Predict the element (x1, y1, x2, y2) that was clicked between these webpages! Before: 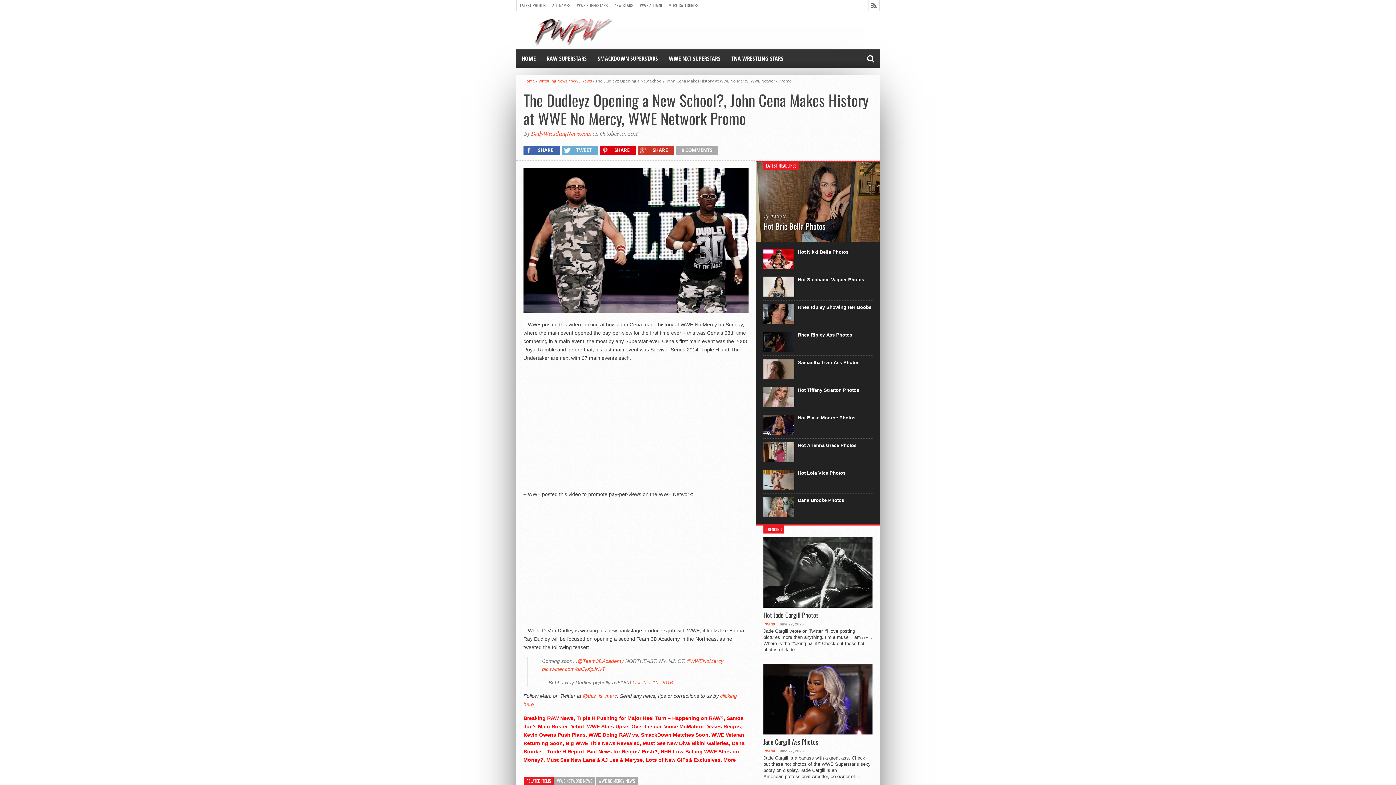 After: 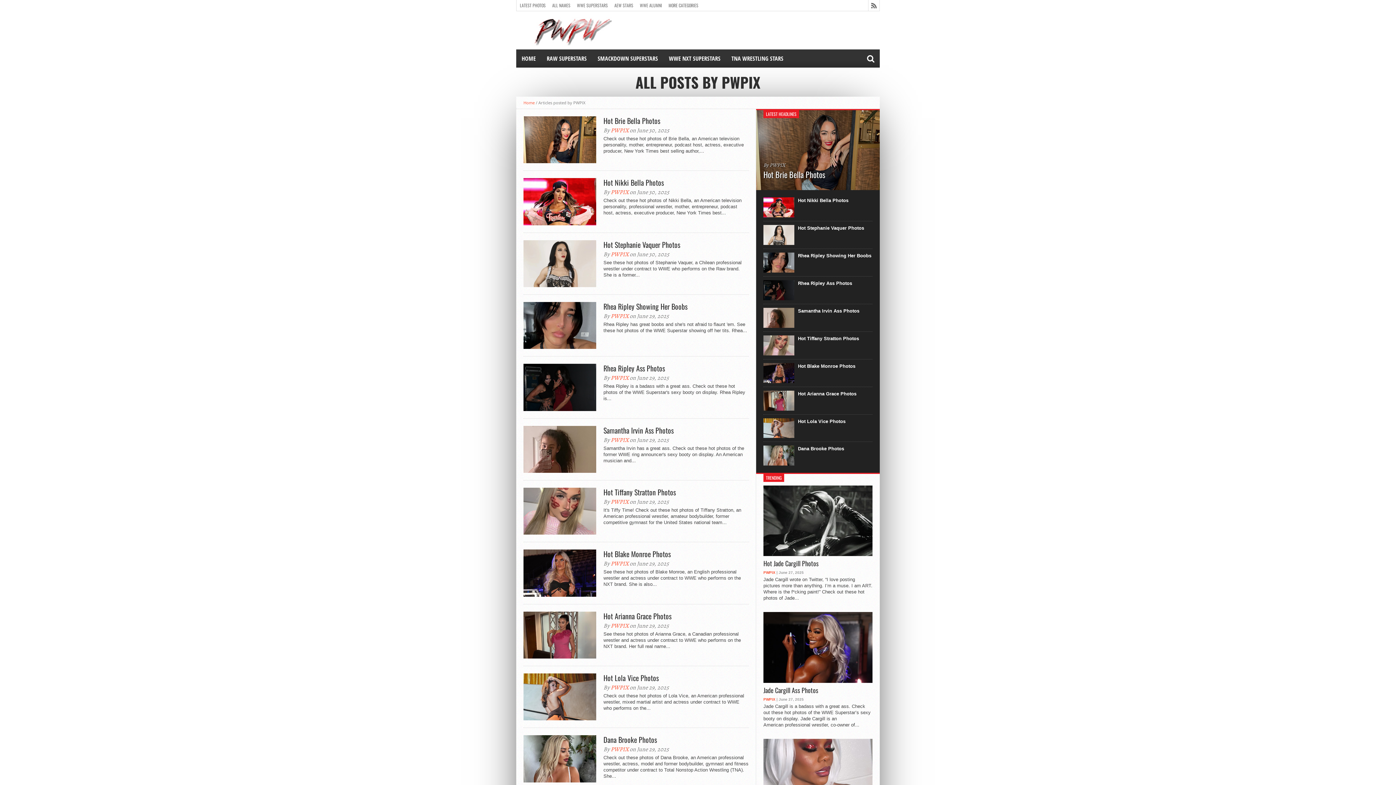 Action: bbox: (763, 622, 775, 626) label: PWPIX